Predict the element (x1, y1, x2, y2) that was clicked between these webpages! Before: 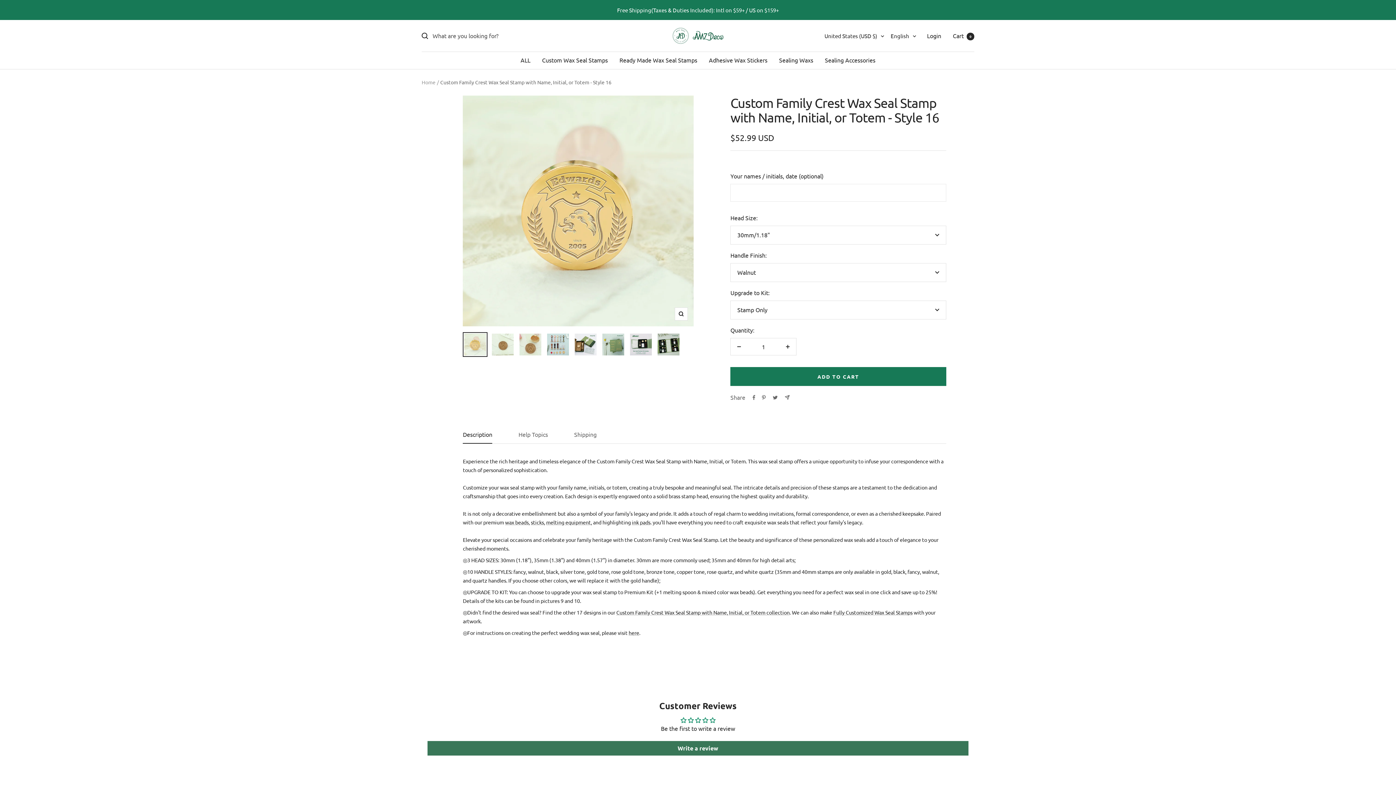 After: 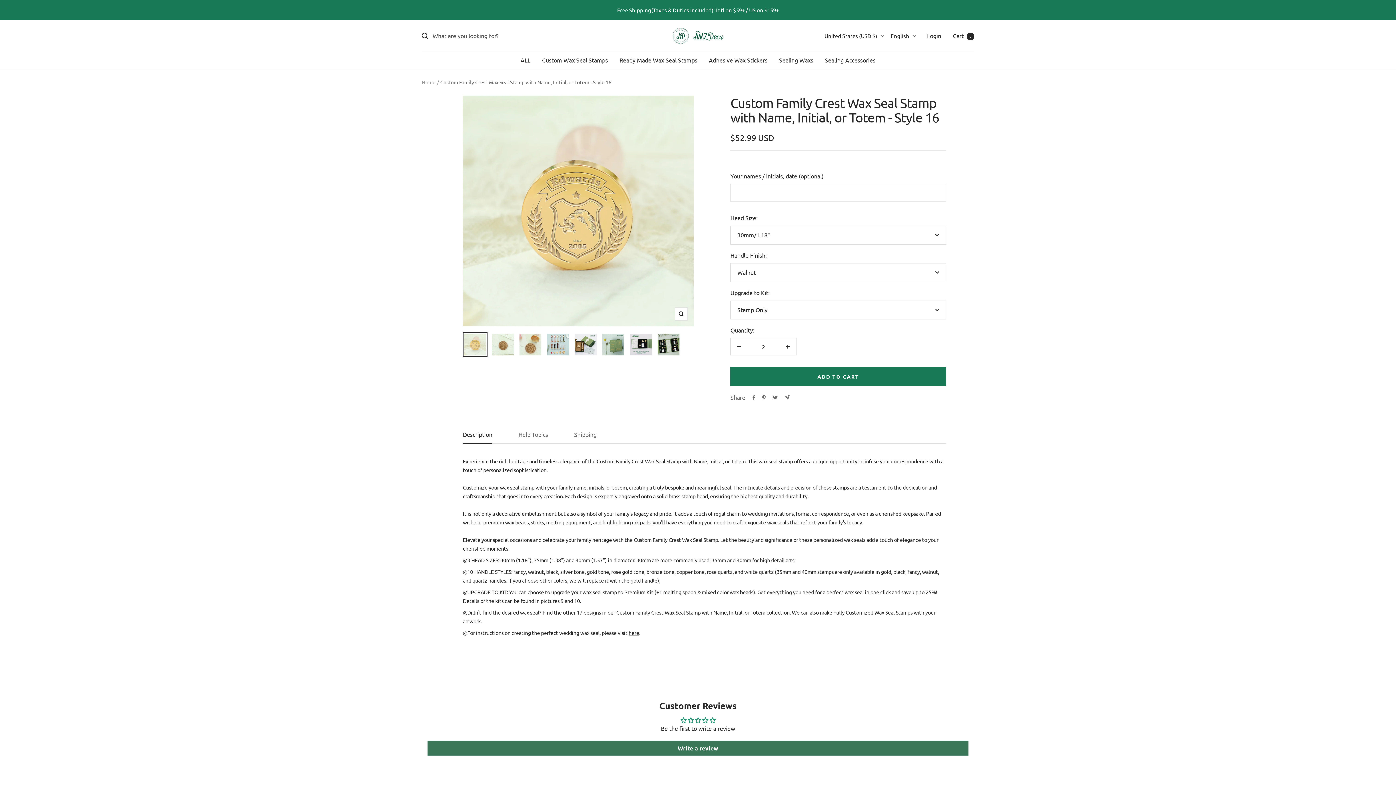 Action: label: Increase quantity bbox: (779, 338, 796, 355)